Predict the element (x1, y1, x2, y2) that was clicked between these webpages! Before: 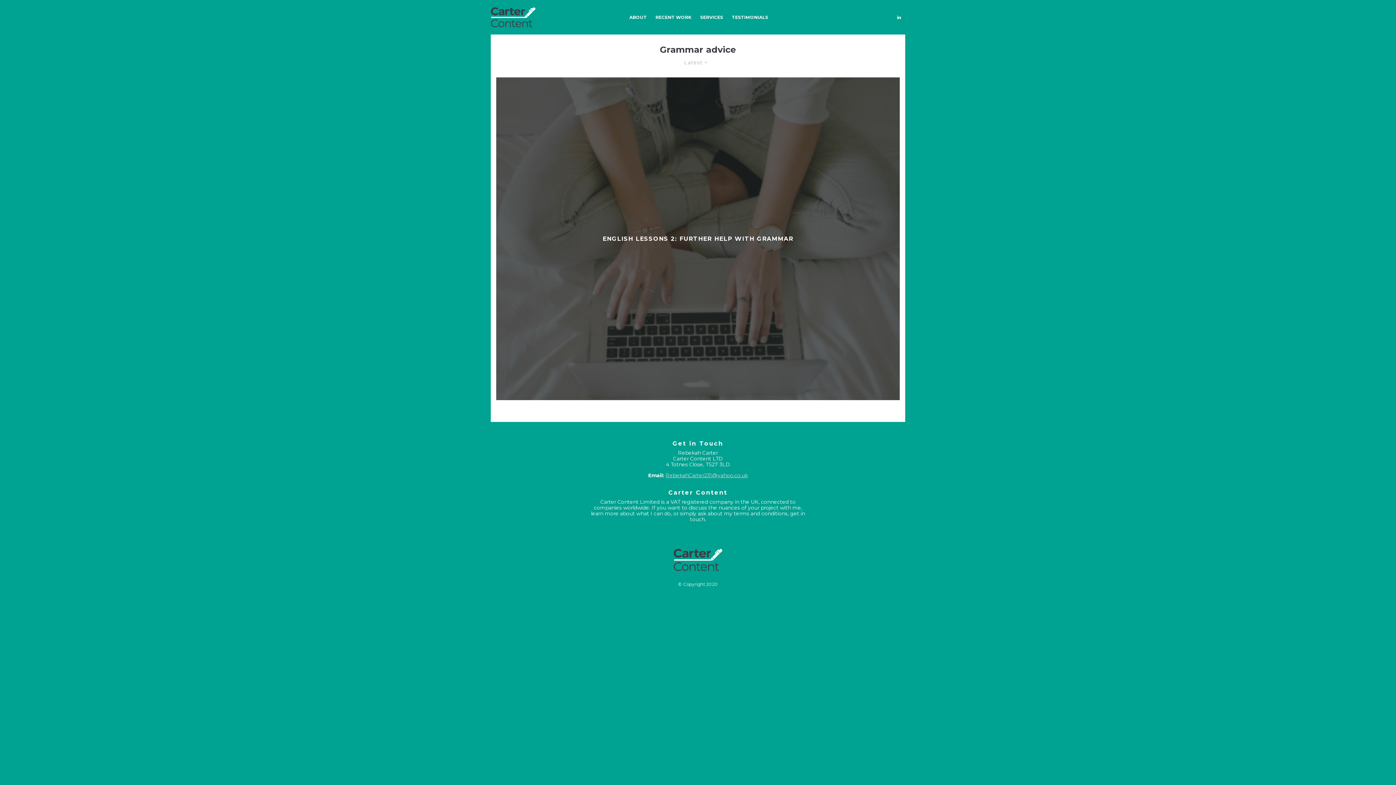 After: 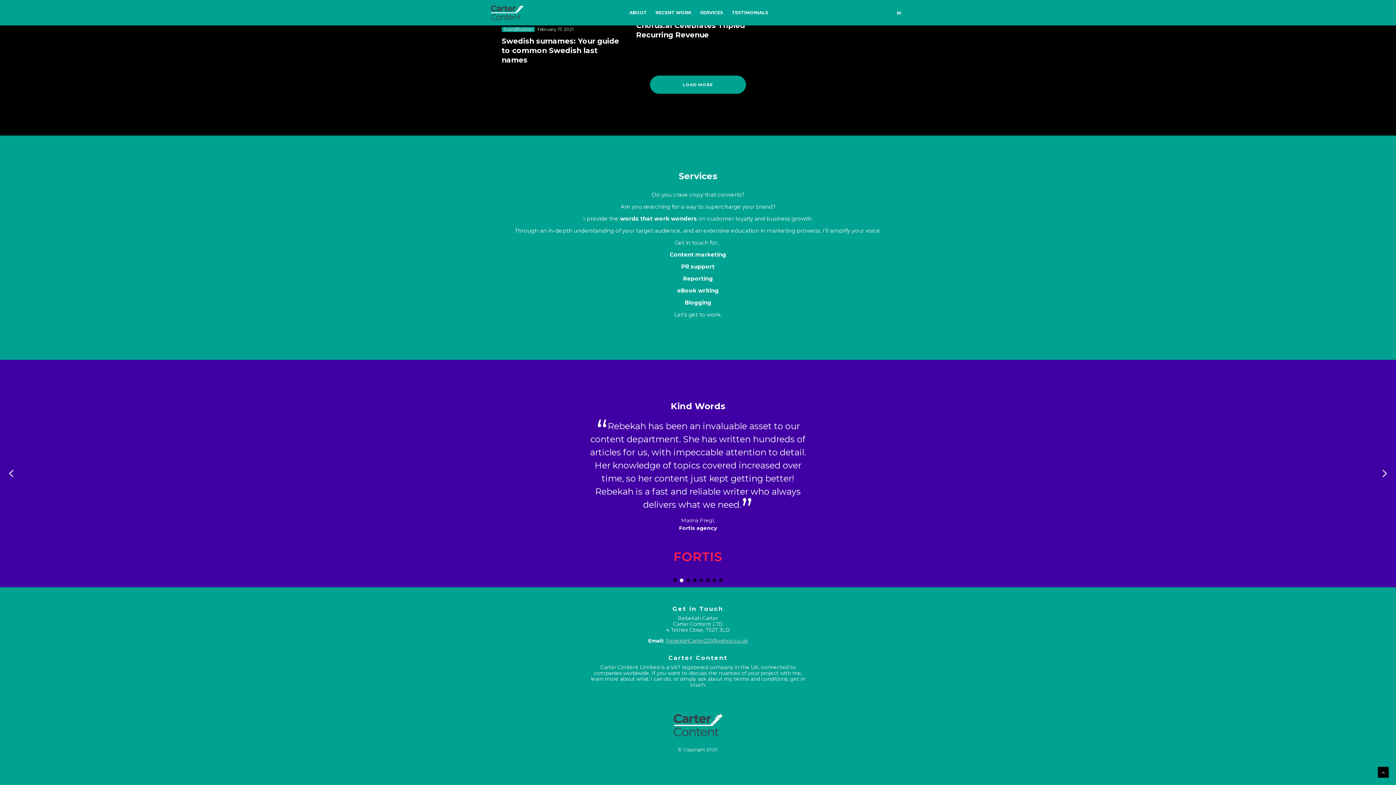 Action: label: TESTIMONIALS bbox: (727, 0, 772, 34)